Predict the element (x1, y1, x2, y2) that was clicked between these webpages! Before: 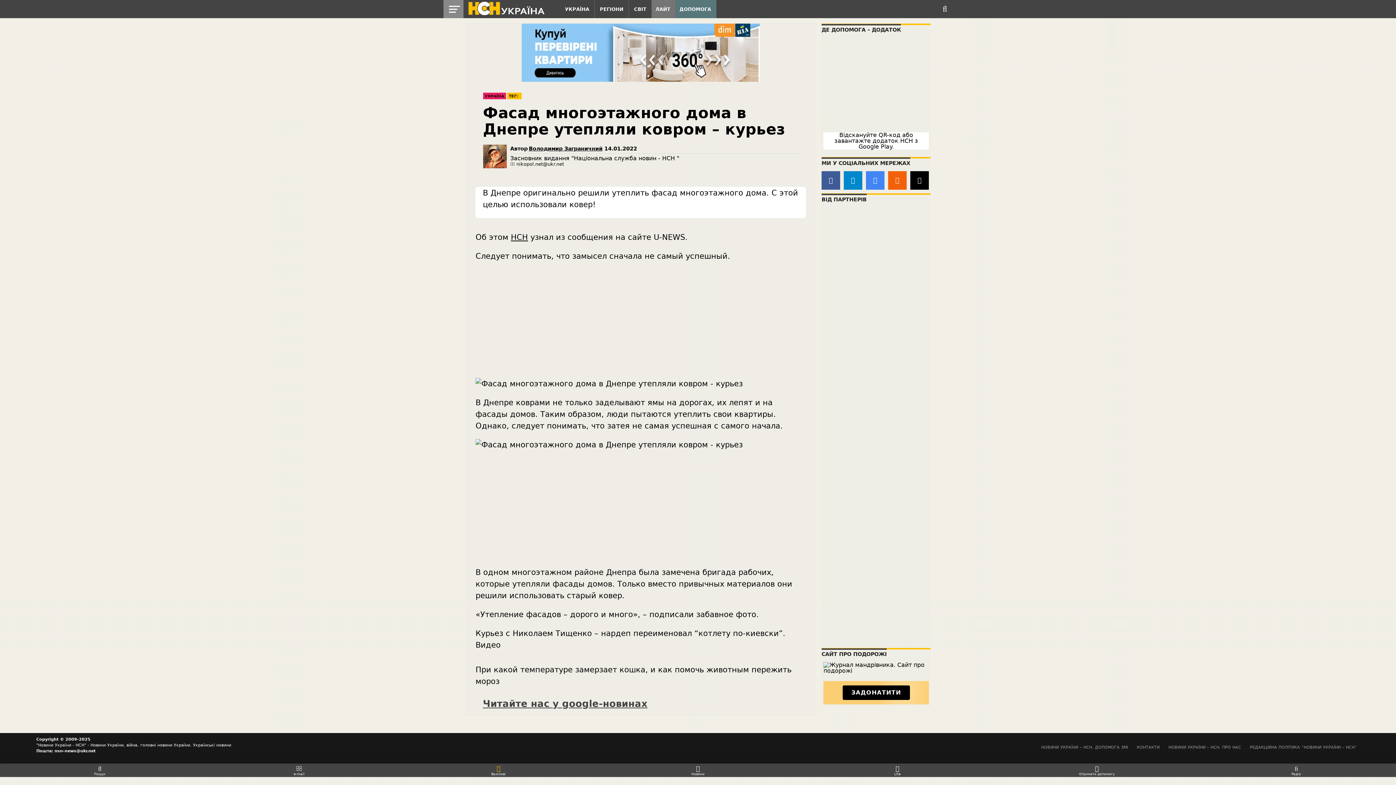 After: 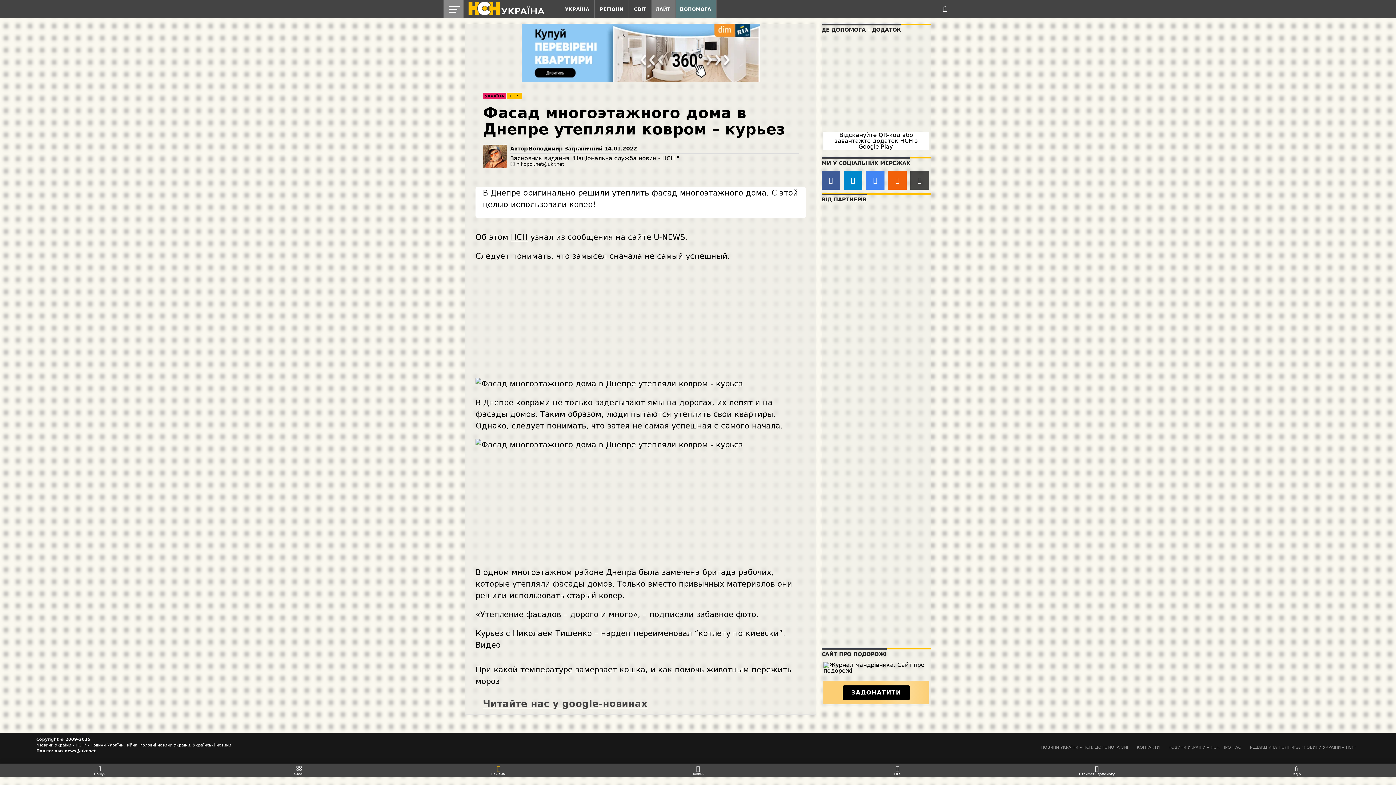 Action: label: mail bbox: (910, 171, 929, 189)